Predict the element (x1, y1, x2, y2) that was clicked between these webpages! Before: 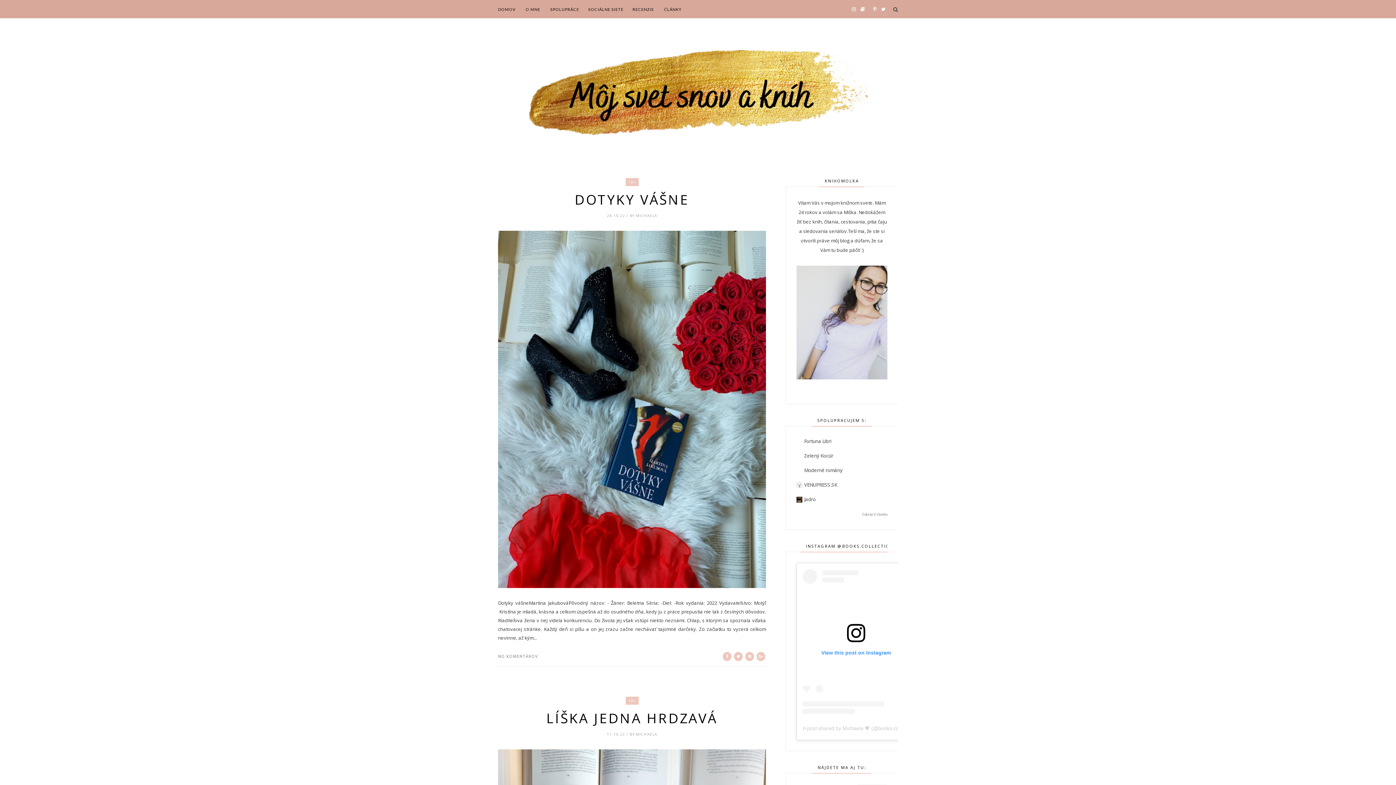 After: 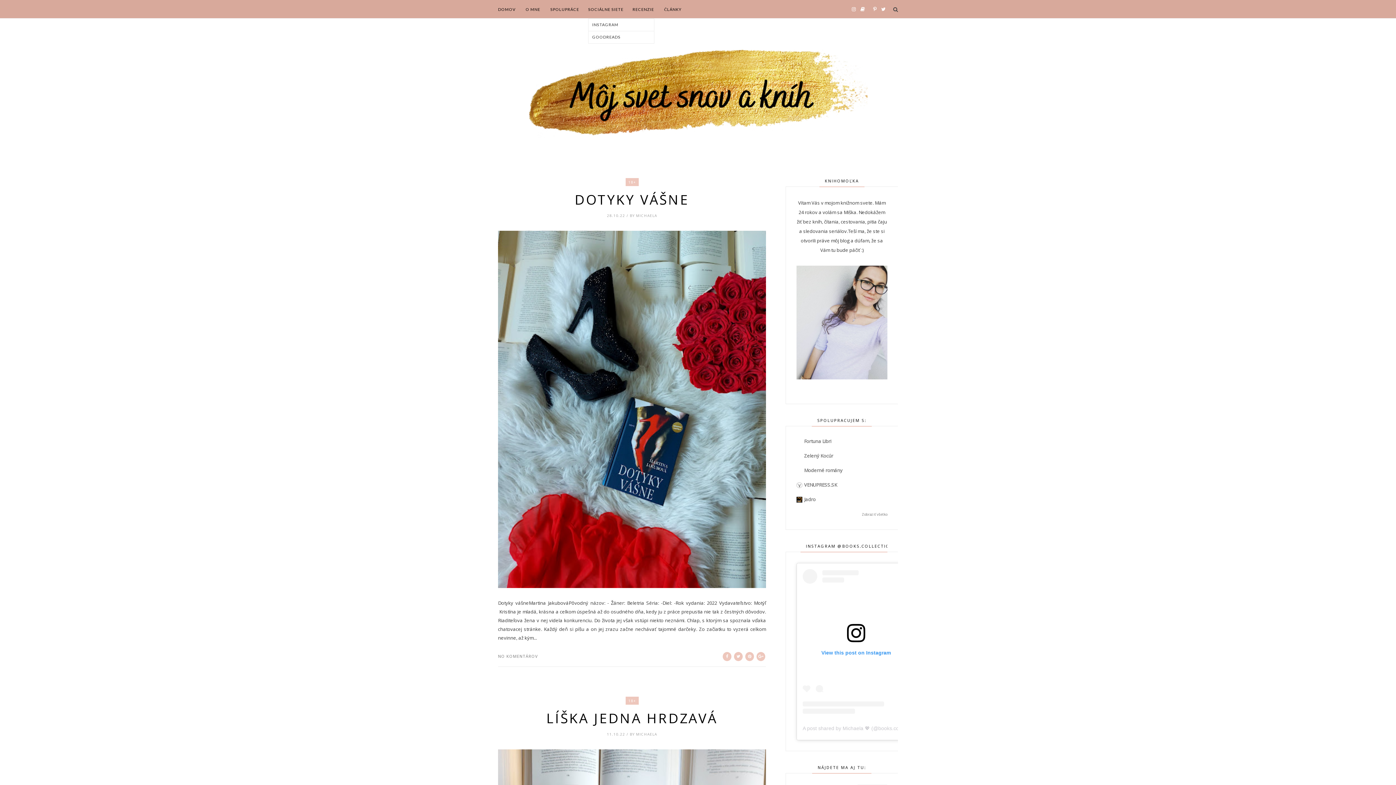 Action: bbox: (588, 0, 623, 18) label: SOCIÁLNE SIETE